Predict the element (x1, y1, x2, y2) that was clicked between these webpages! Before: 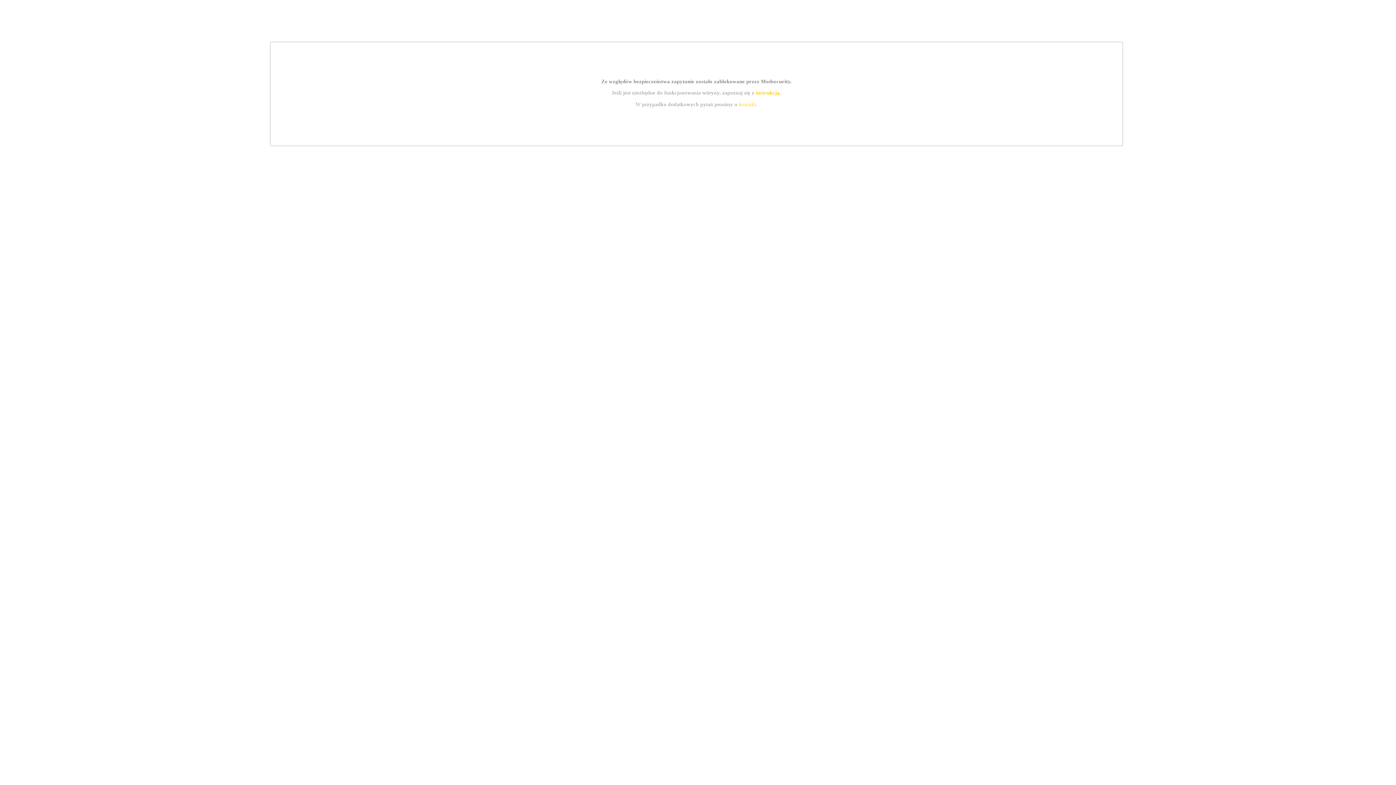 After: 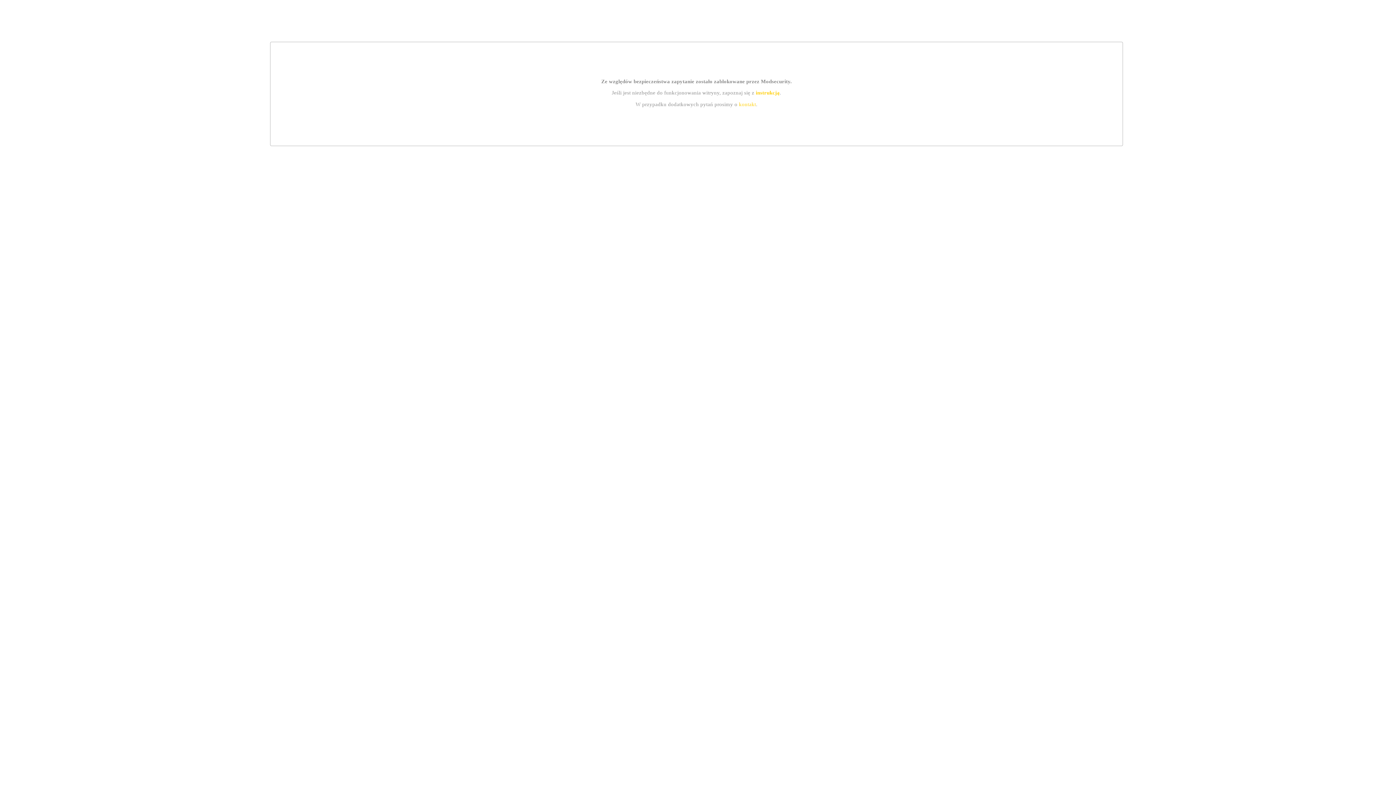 Action: label: kontakt bbox: (739, 101, 756, 107)